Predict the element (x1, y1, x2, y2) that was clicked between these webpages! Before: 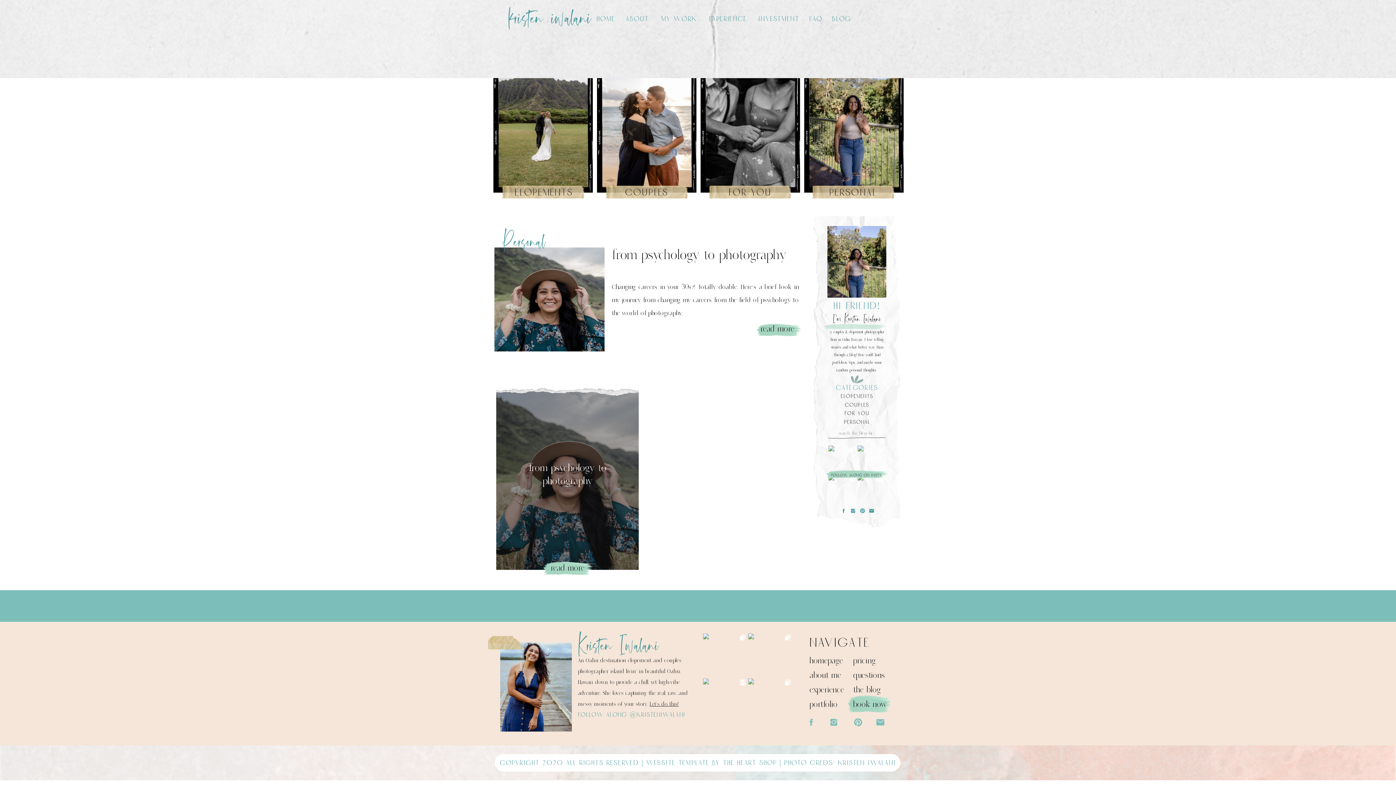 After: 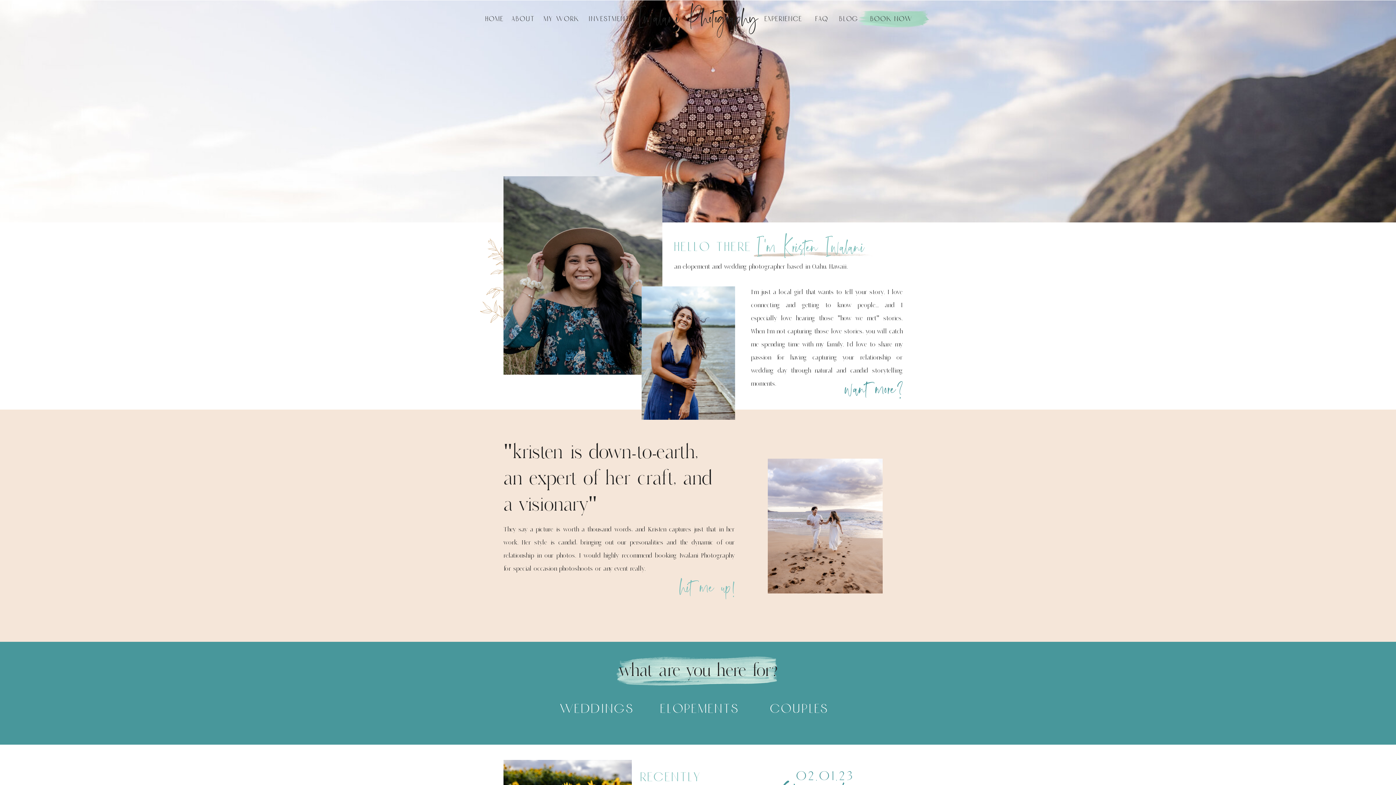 Action: bbox: (809, 655, 848, 666) label: homepage